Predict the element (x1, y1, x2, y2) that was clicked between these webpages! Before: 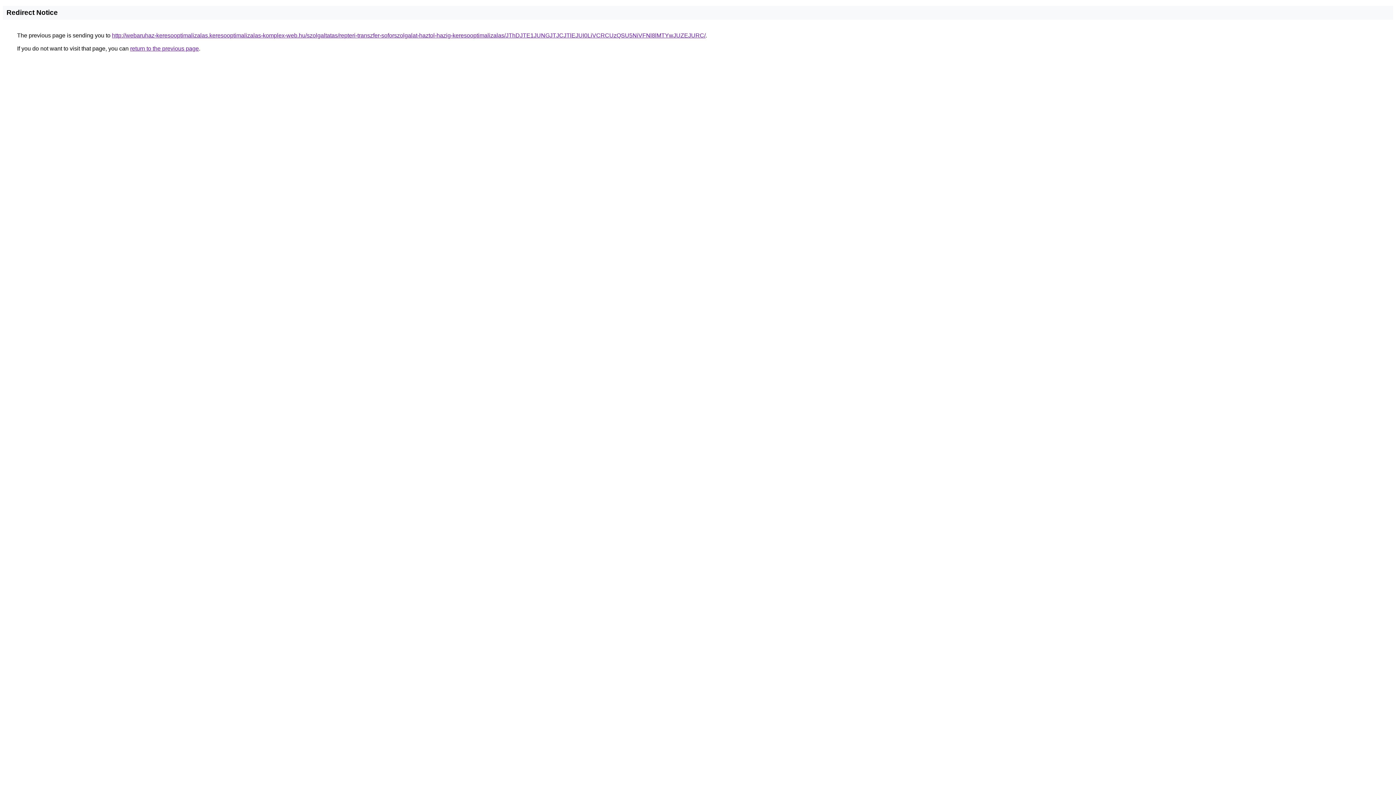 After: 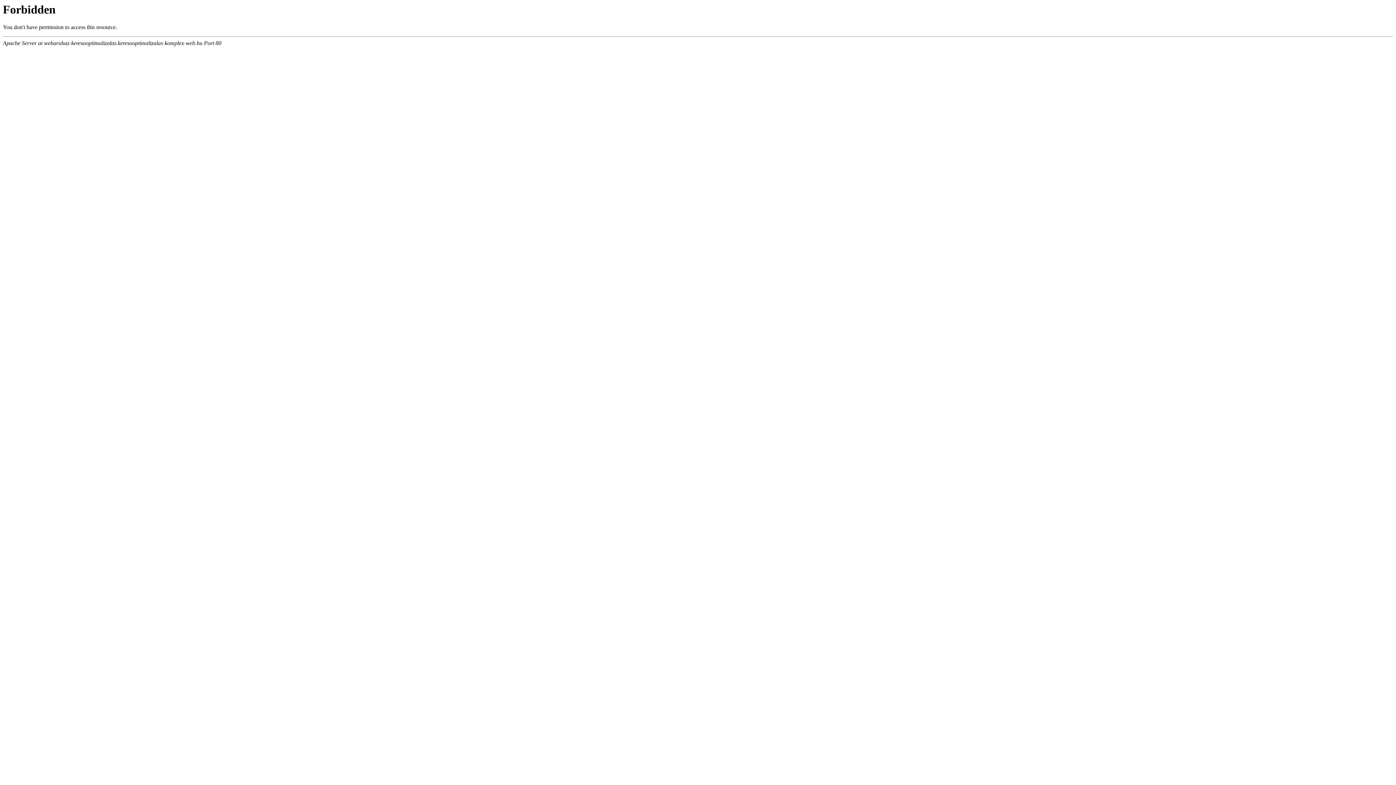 Action: bbox: (112, 32, 705, 38) label: http://webaruhaz-keresooptimalizalas.keresooptimalizalas-komplex-web.hu/szolgaltatas/repteri-transzfer-soforszolgalat-haztol-hazig-keresooptimalizalas/JThDJTE1JUNGJTJCJTlEJUI0LiVCRCUzQSU5NiVFNl8lMTYwJUZEJURC/